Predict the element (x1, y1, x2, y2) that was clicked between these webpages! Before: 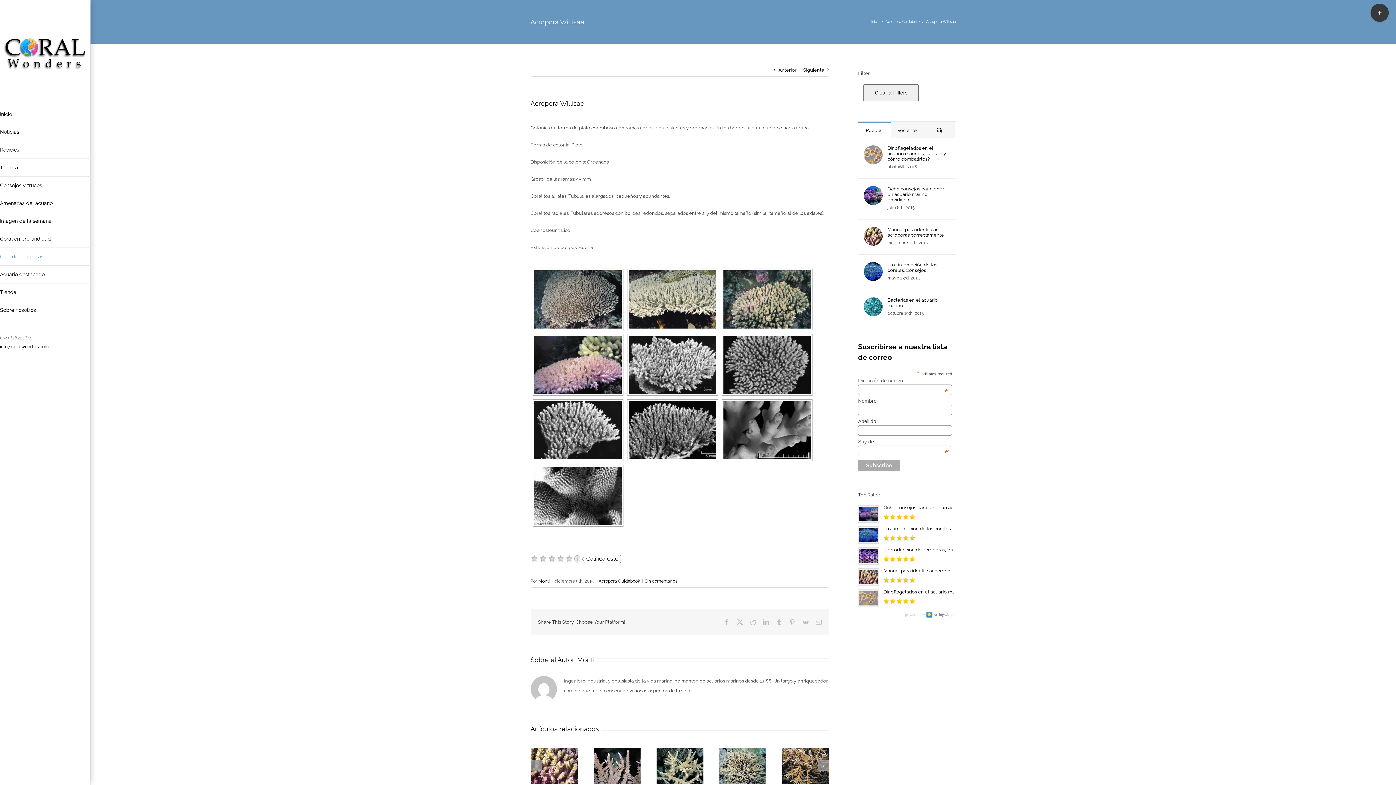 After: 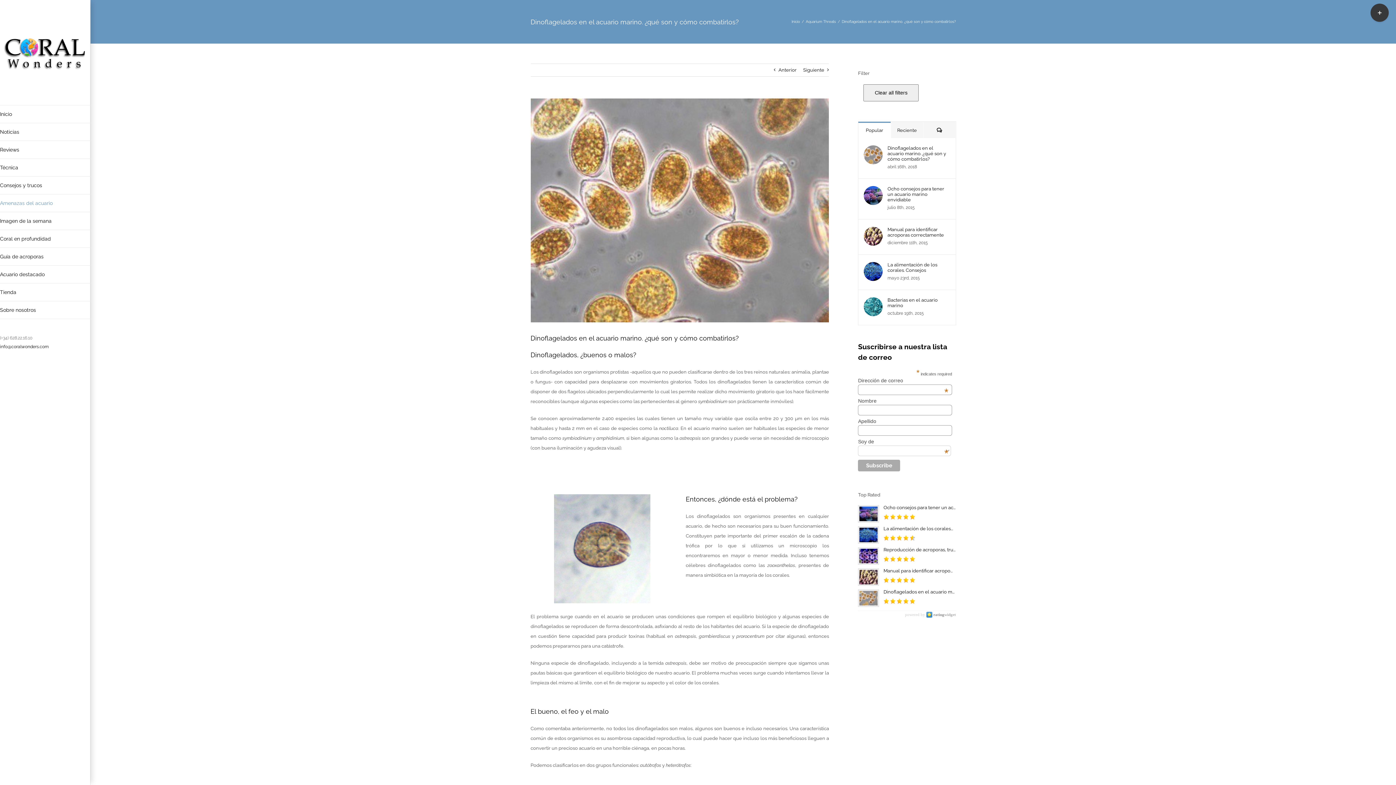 Action: bbox: (858, 589, 879, 607)